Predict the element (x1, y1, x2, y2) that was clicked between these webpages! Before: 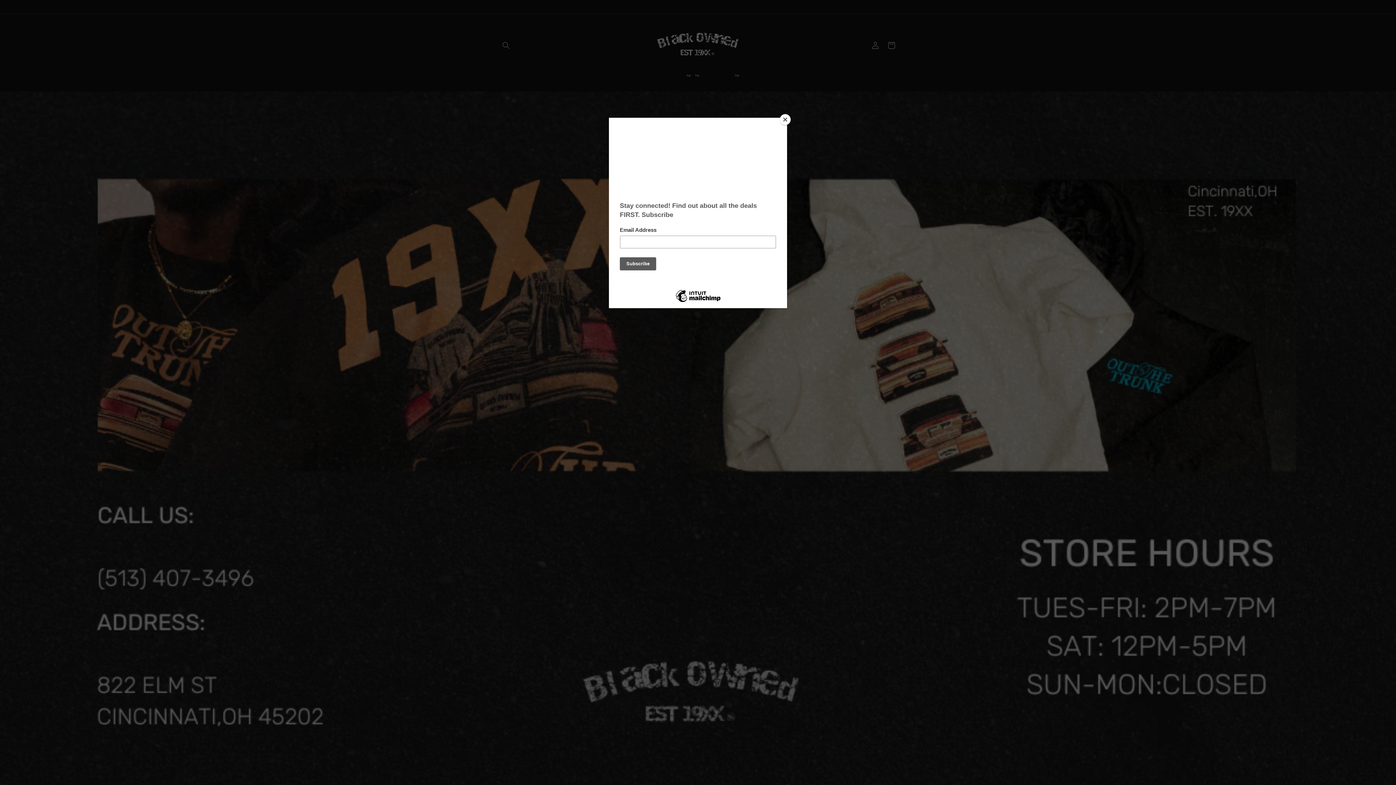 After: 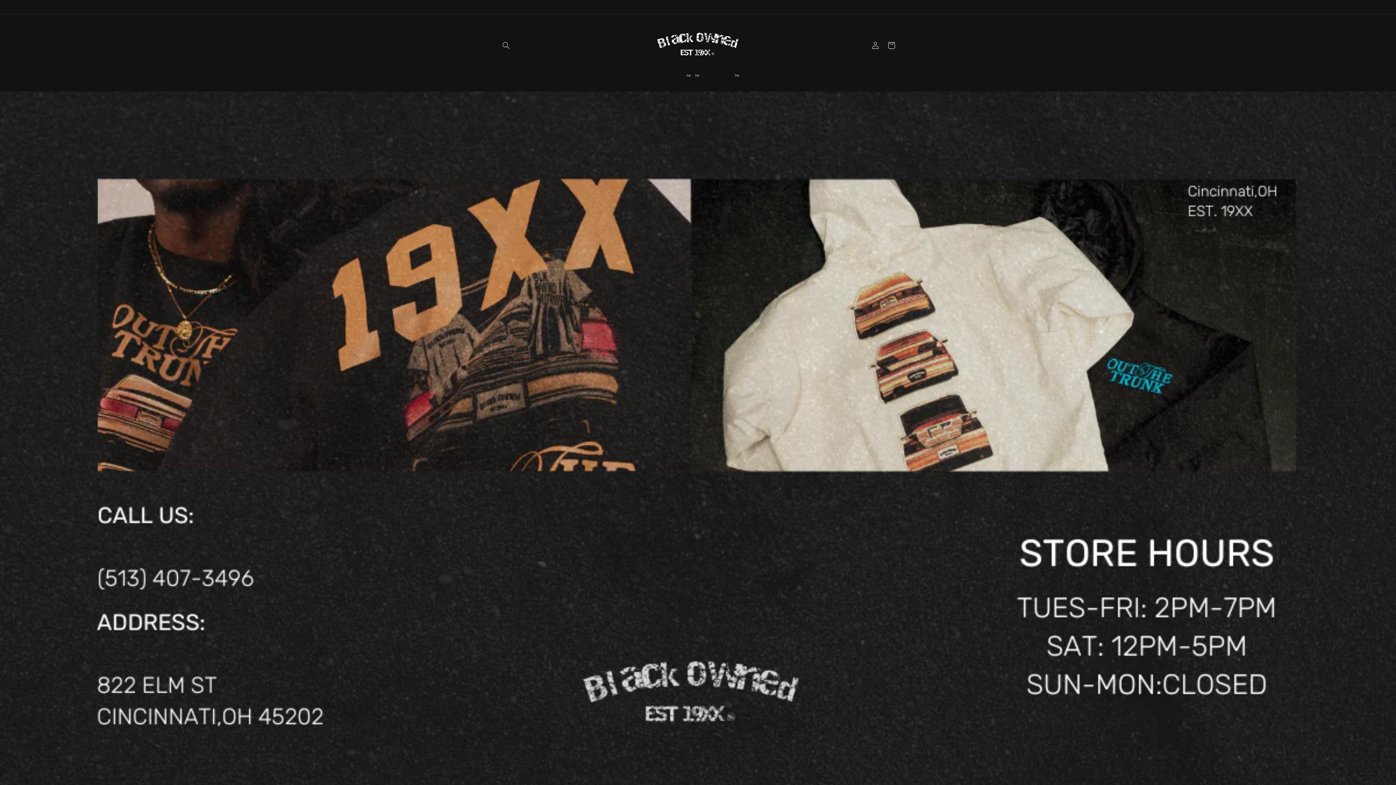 Action: label: Close bbox: (780, 114, 790, 125)